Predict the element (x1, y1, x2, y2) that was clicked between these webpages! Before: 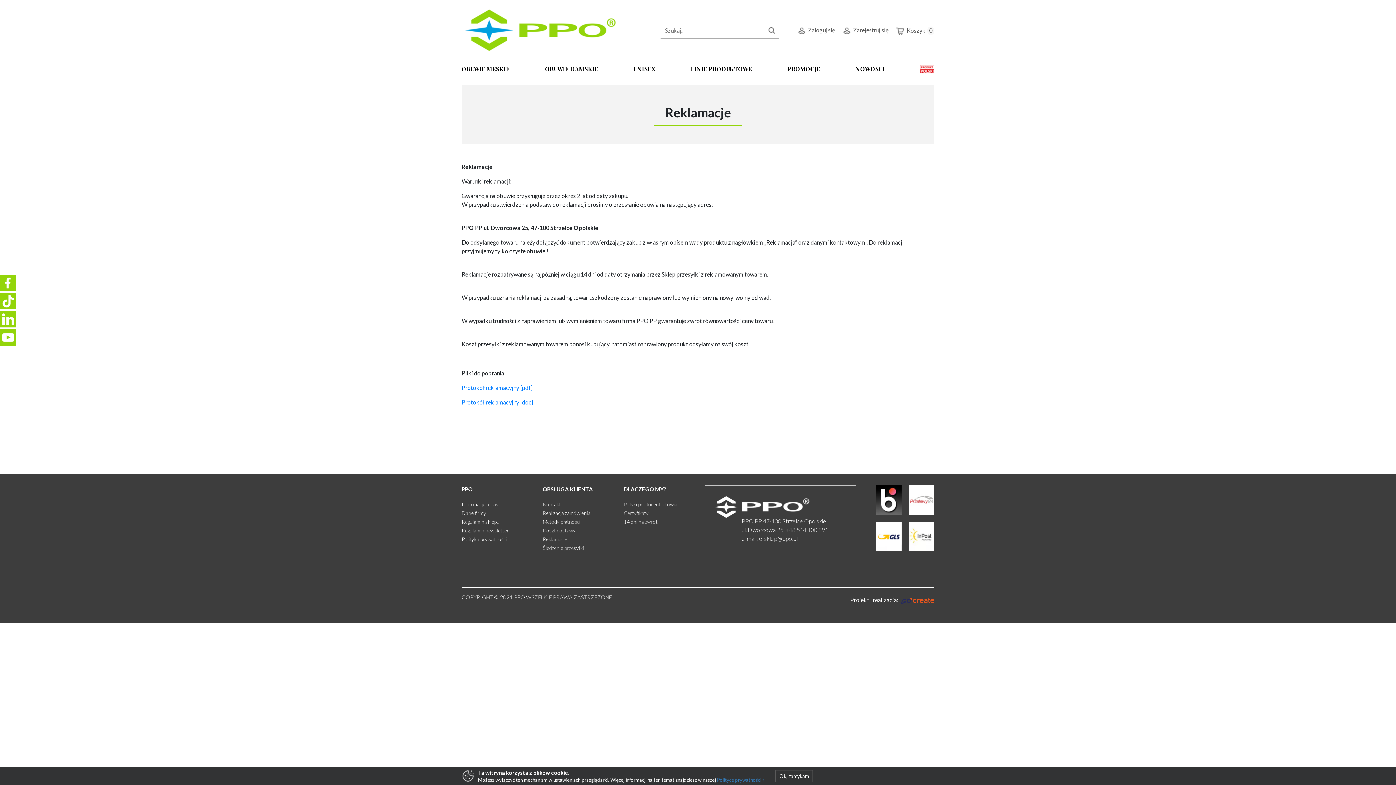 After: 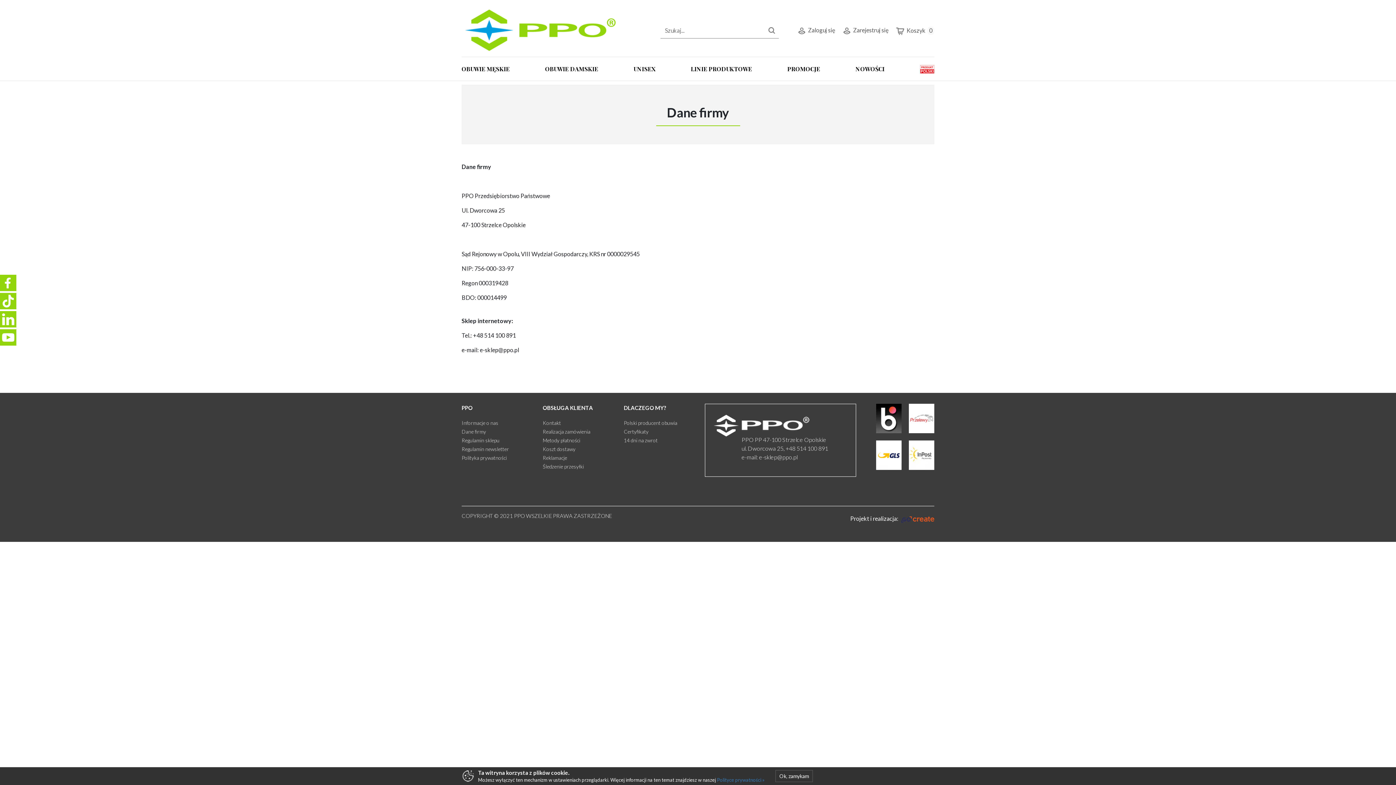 Action: label: Dane firmy bbox: (461, 509, 522, 517)